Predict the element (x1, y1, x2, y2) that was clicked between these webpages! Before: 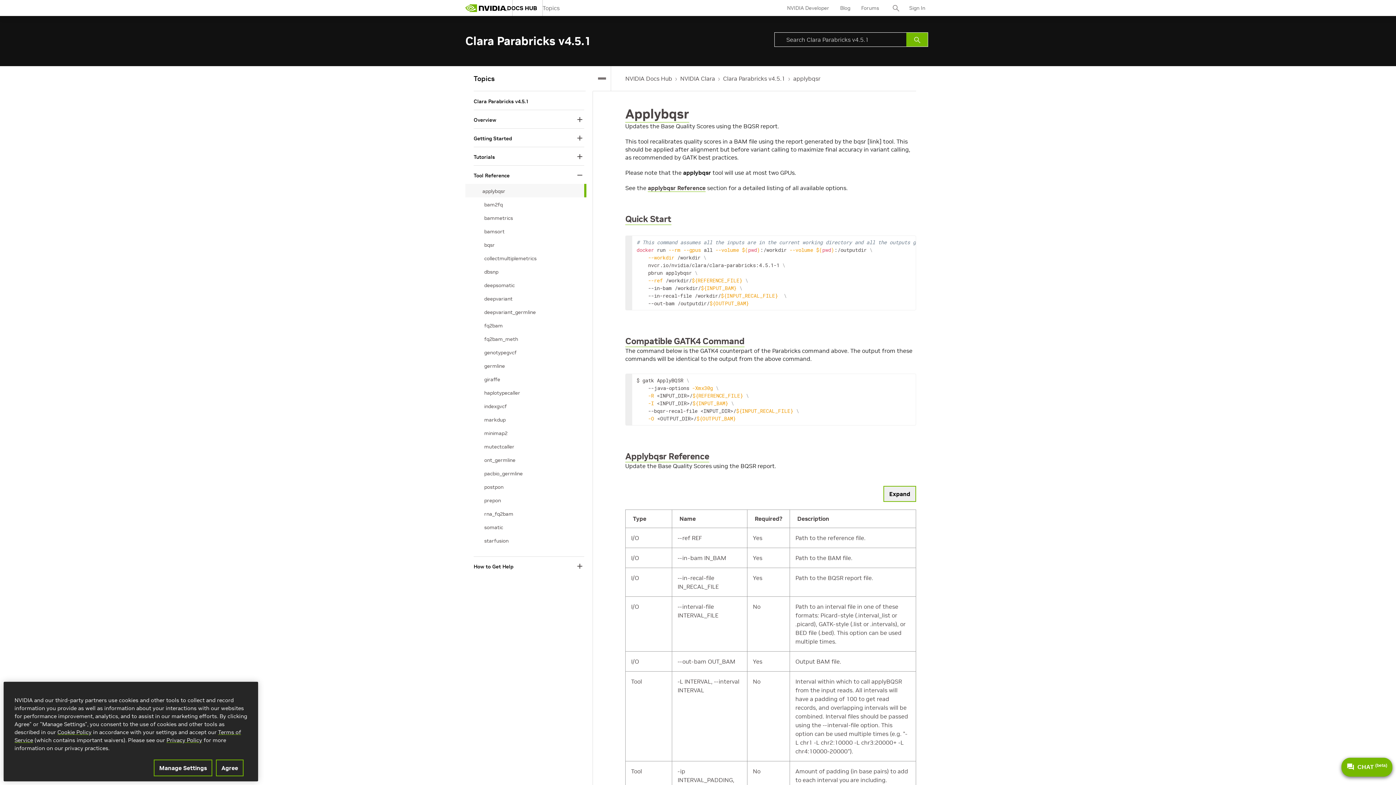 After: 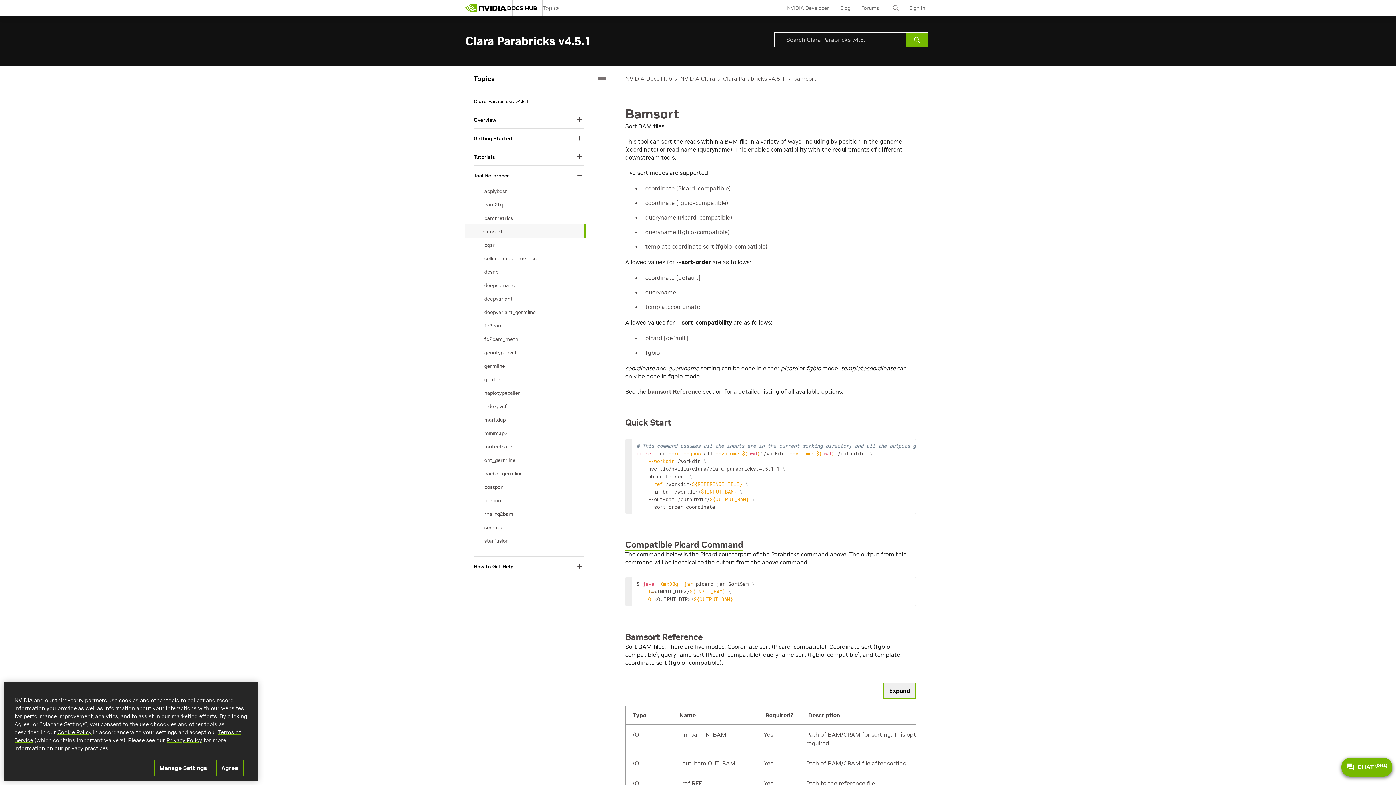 Action: bbox: (484, 225, 584, 237) label: bamsort